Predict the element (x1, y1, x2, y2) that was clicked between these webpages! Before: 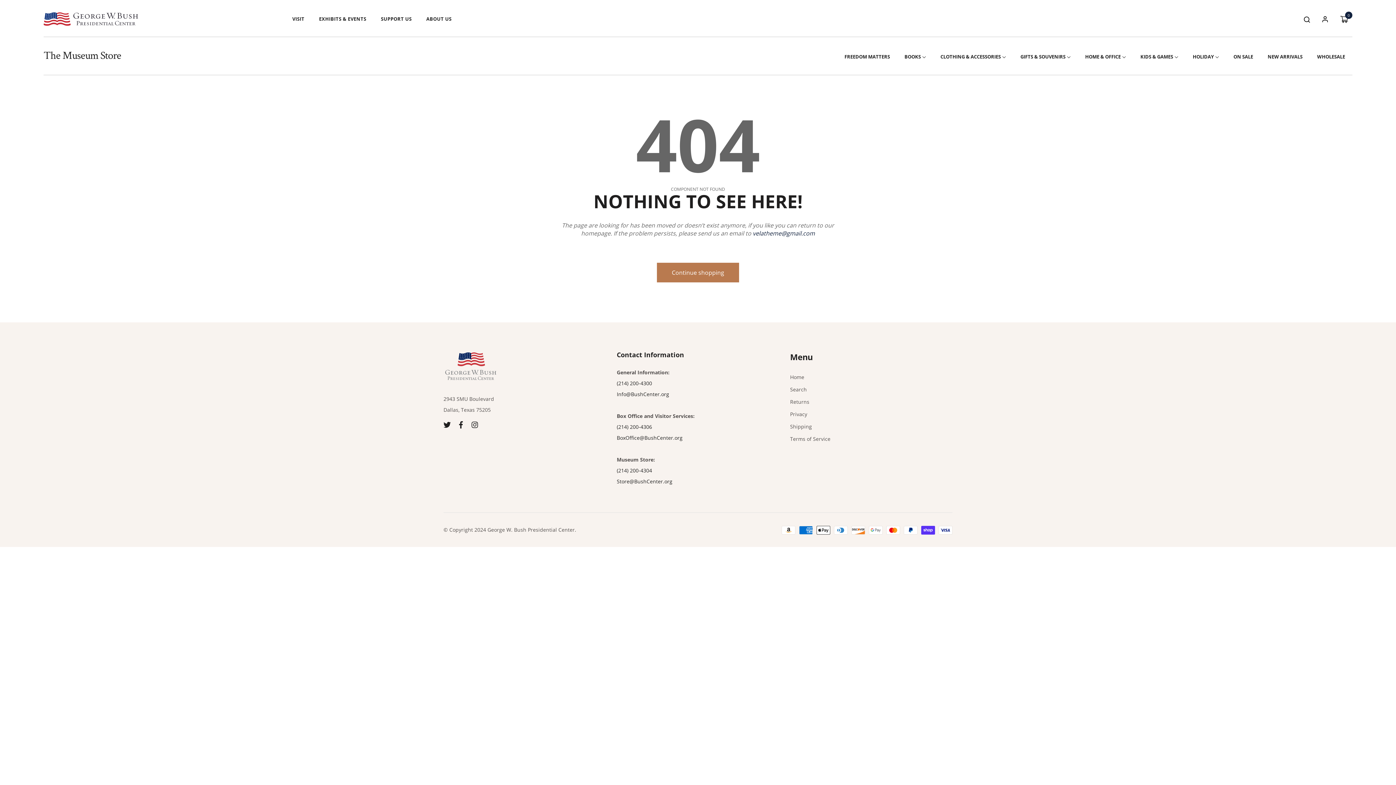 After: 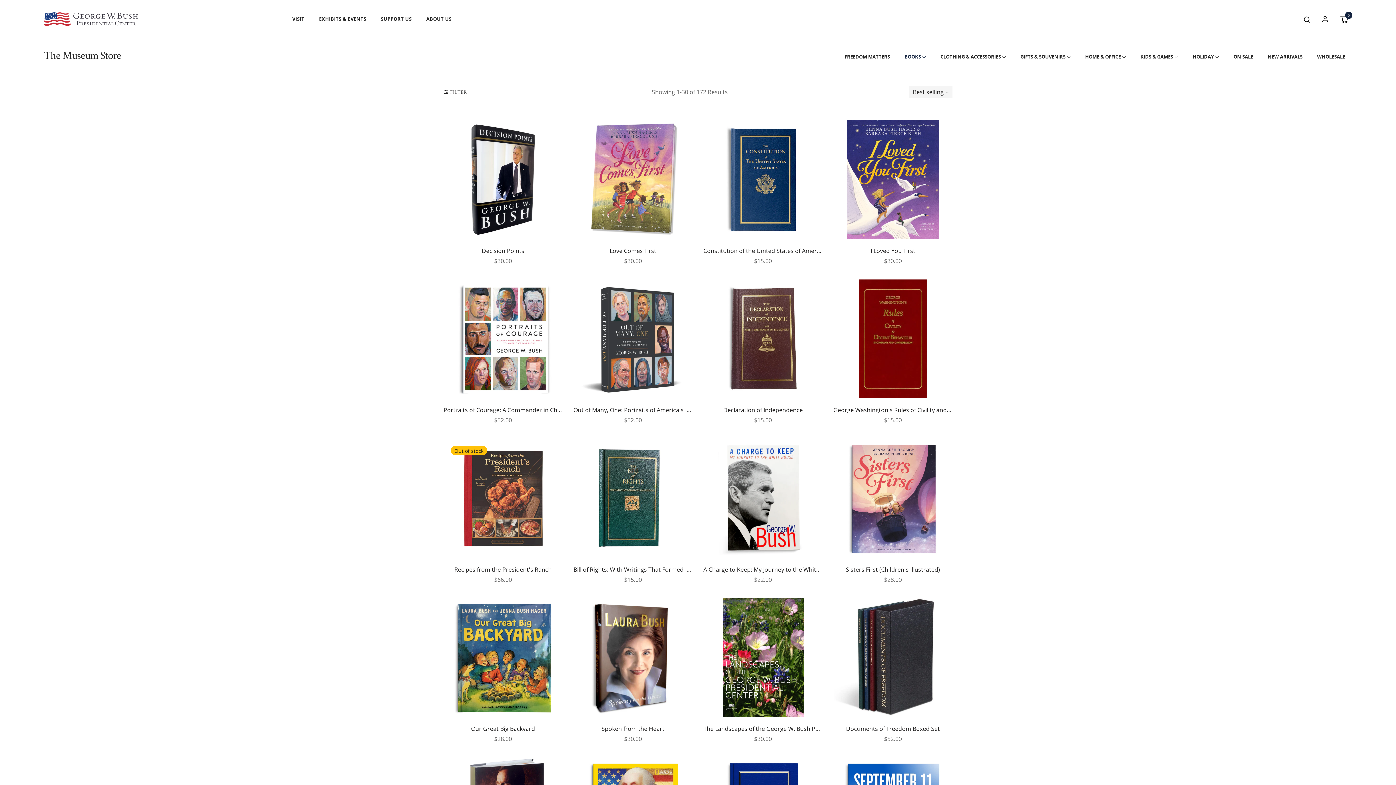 Action: bbox: (897, 51, 933, 68) label: BOOKS